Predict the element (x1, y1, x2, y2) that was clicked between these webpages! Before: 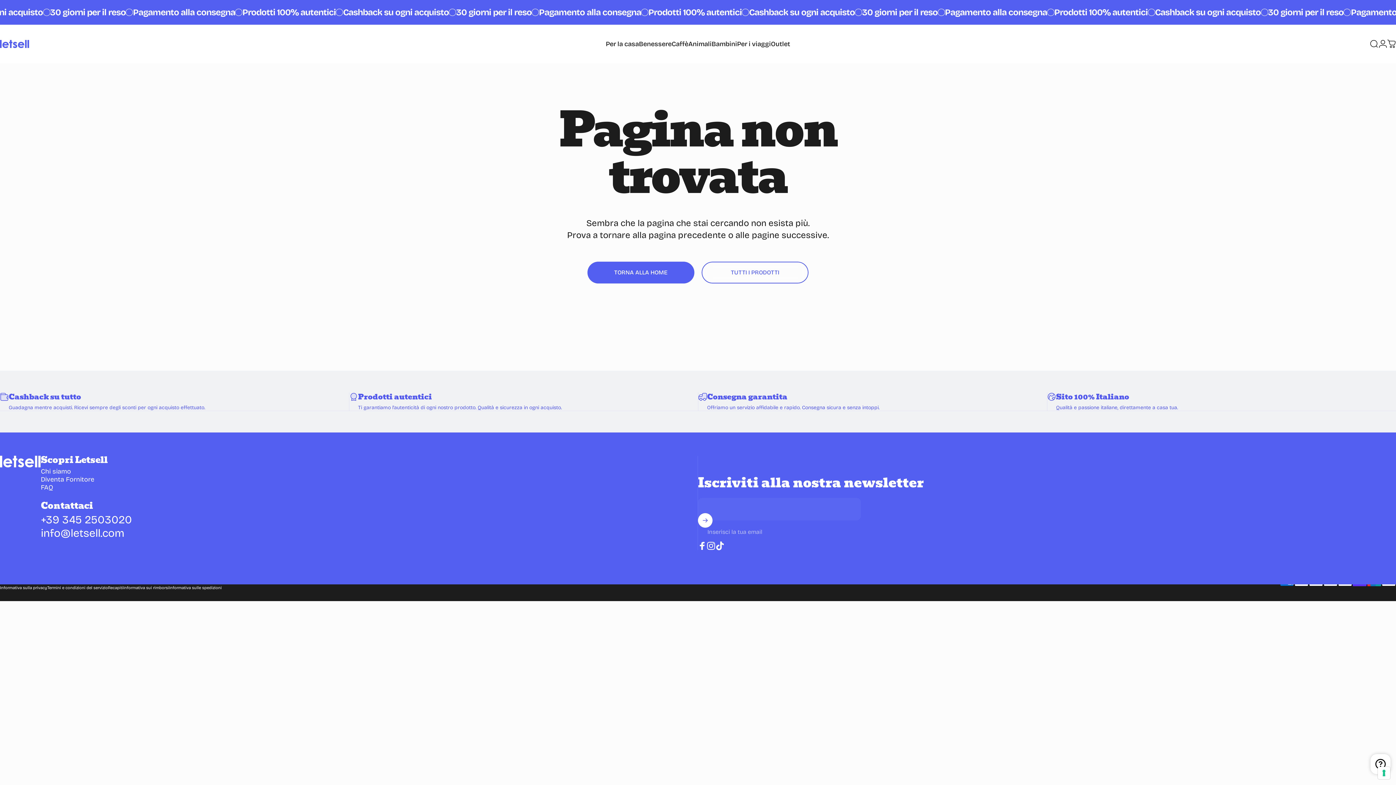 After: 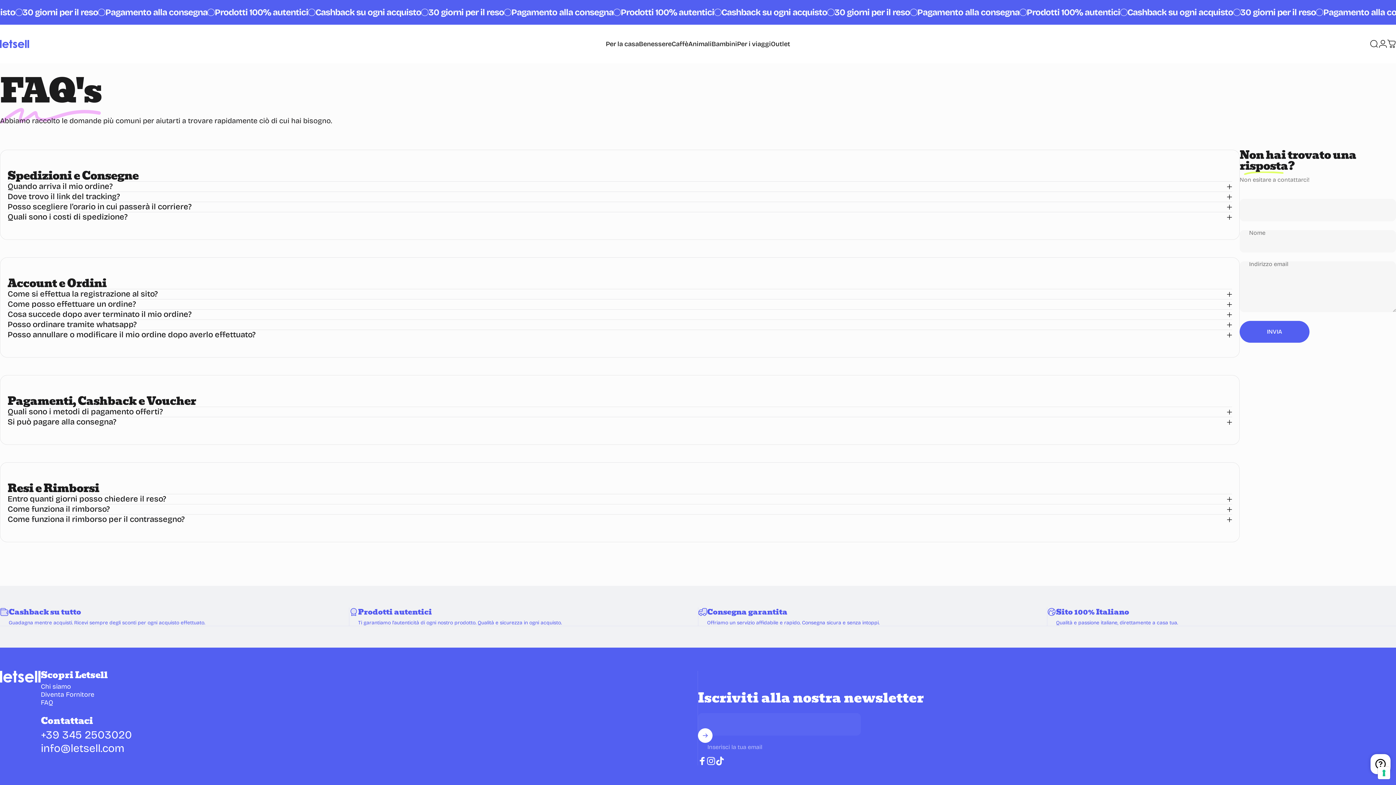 Action: label: FAQ bbox: (40, 483, 53, 491)